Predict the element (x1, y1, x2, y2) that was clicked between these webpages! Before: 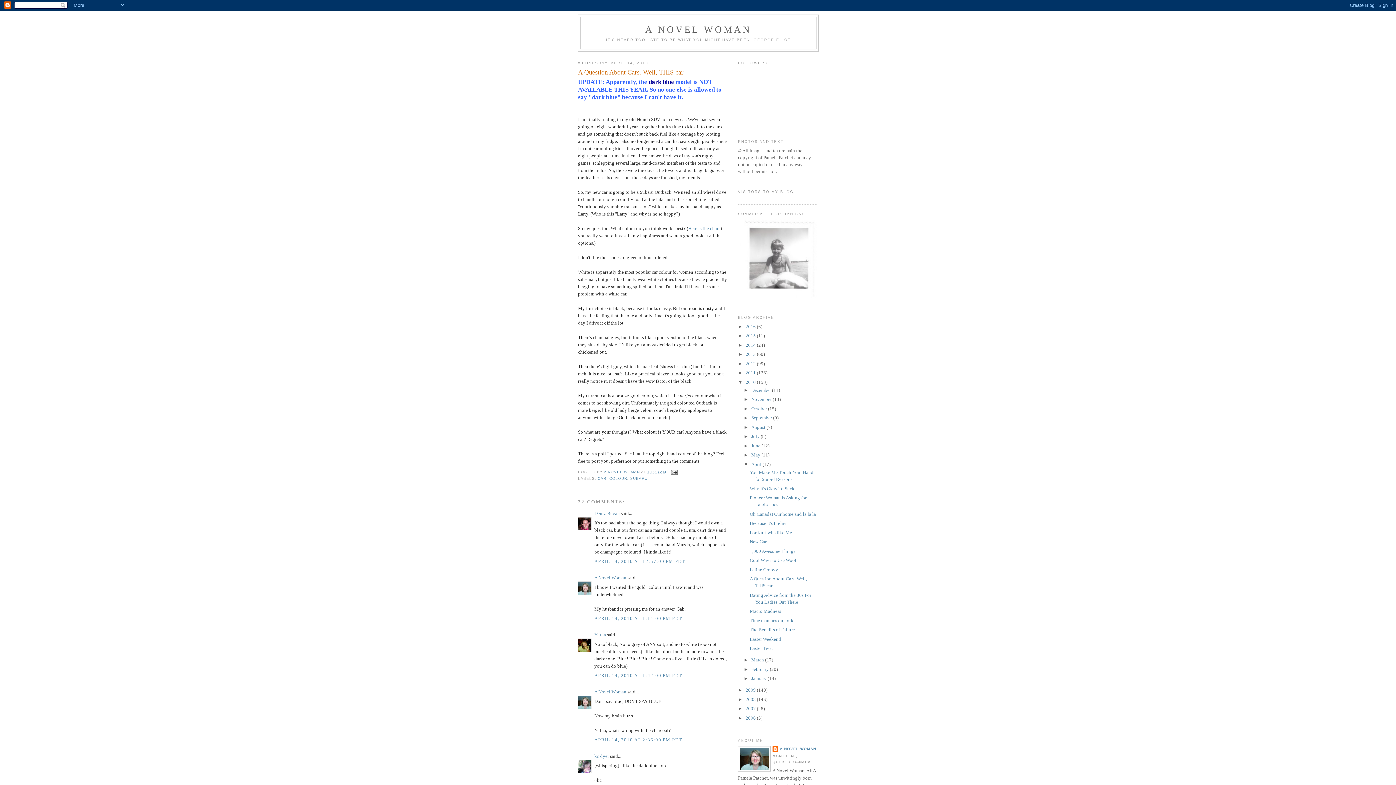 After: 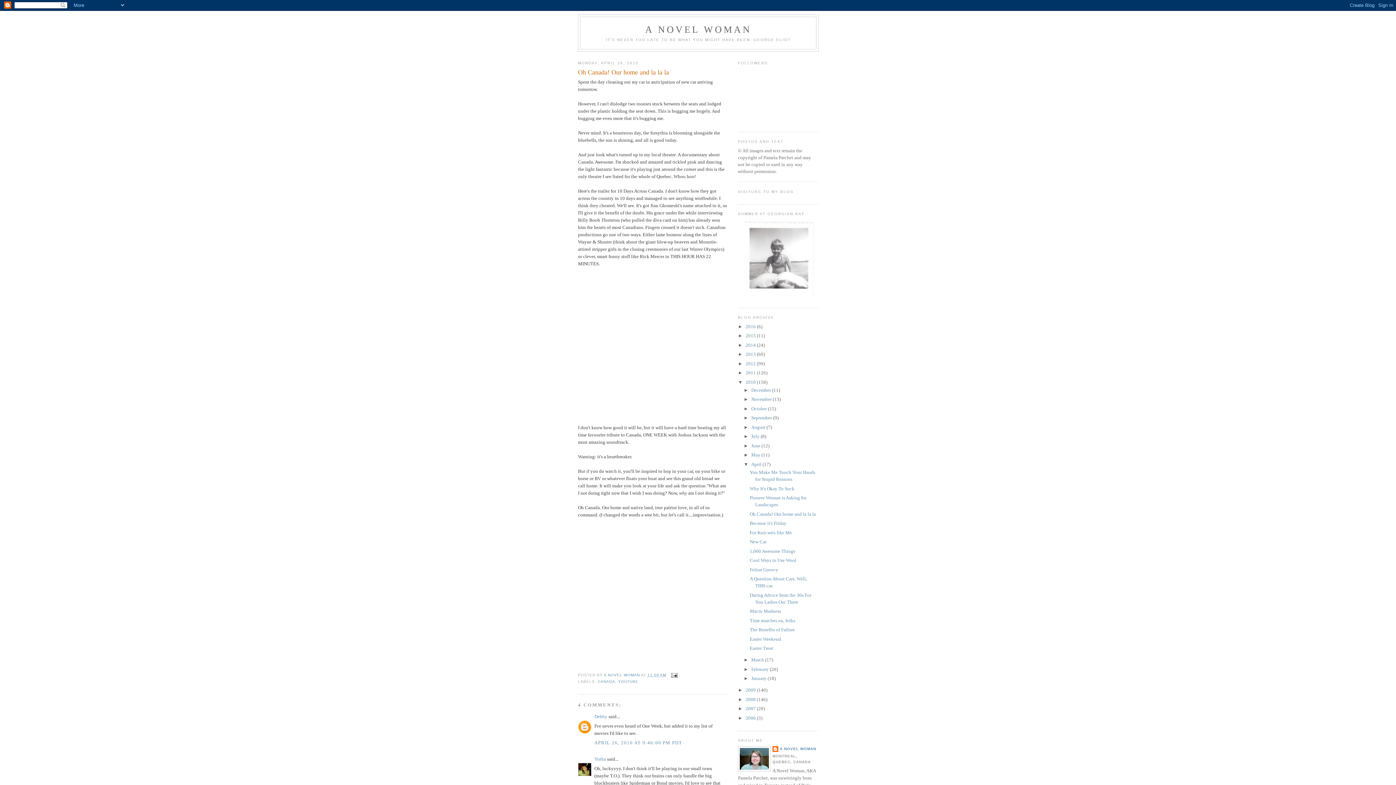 Action: bbox: (749, 511, 816, 516) label: Oh Canada! Our home and la la la